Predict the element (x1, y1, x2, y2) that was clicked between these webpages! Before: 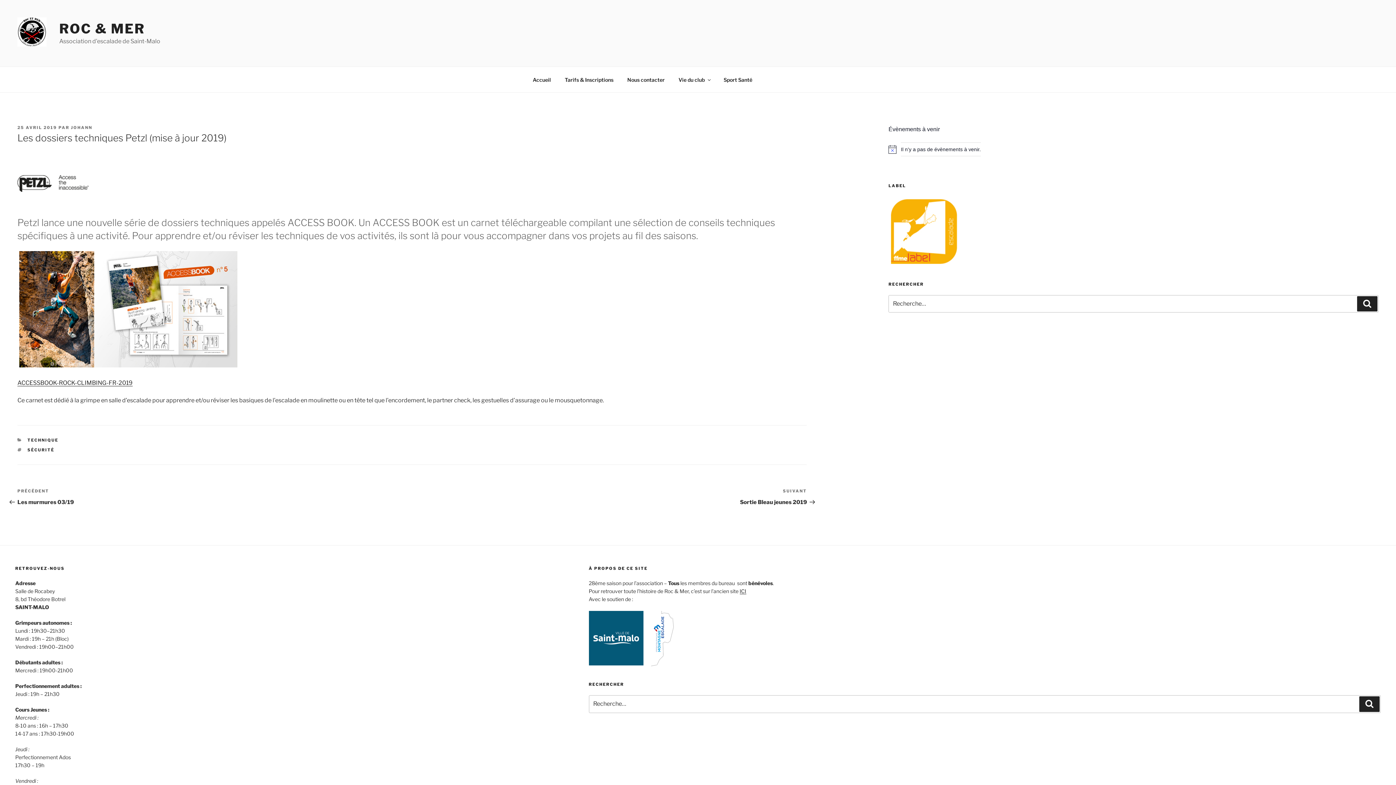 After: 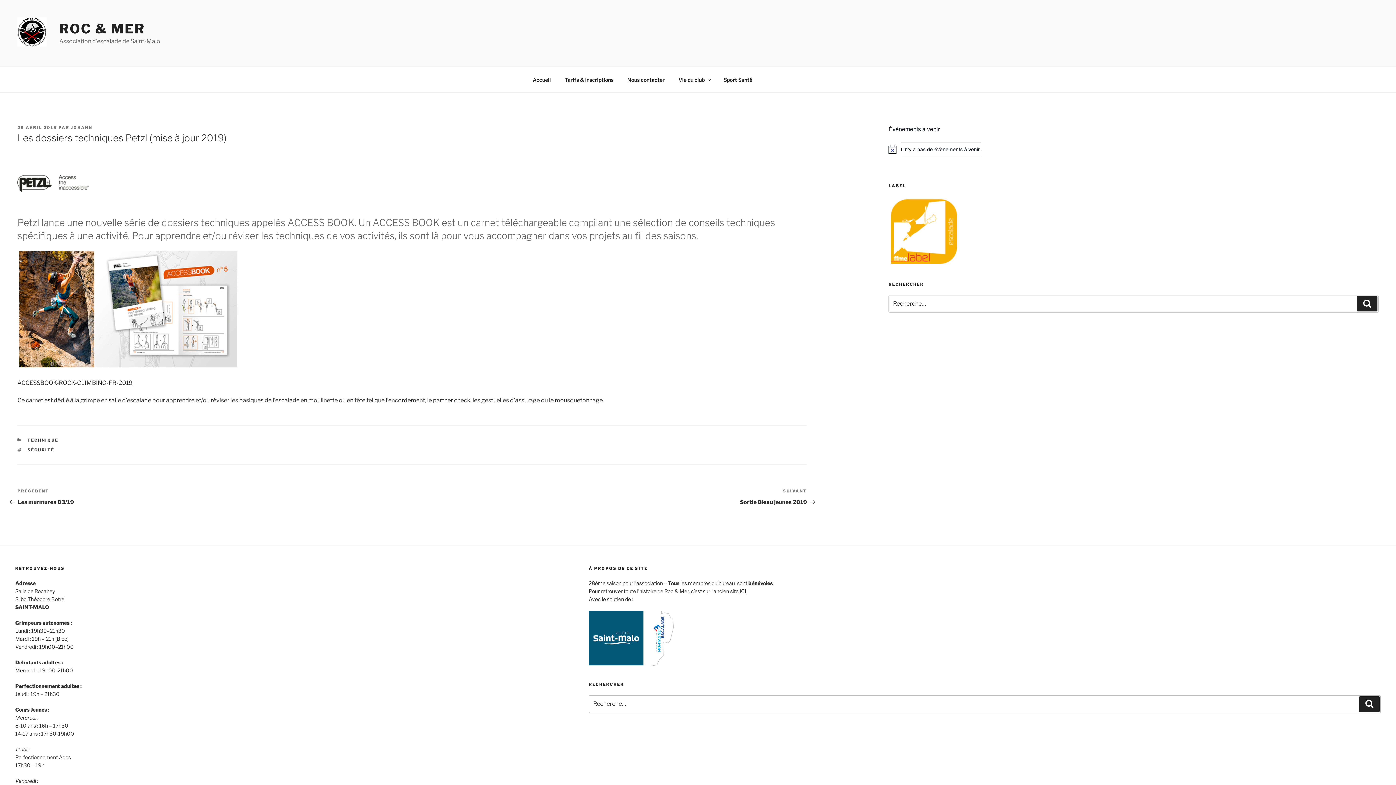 Action: label: 25 AVRIL 2019 bbox: (17, 125, 57, 130)